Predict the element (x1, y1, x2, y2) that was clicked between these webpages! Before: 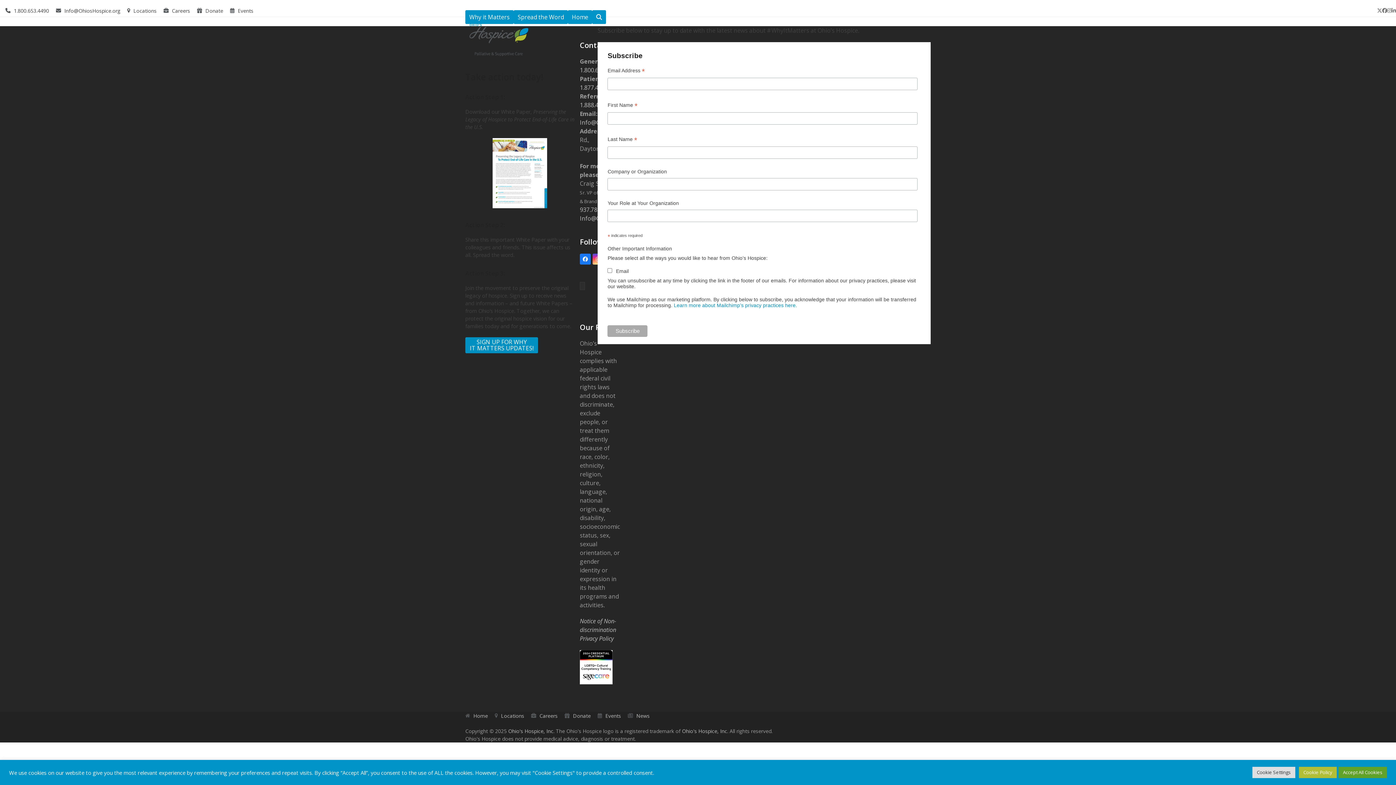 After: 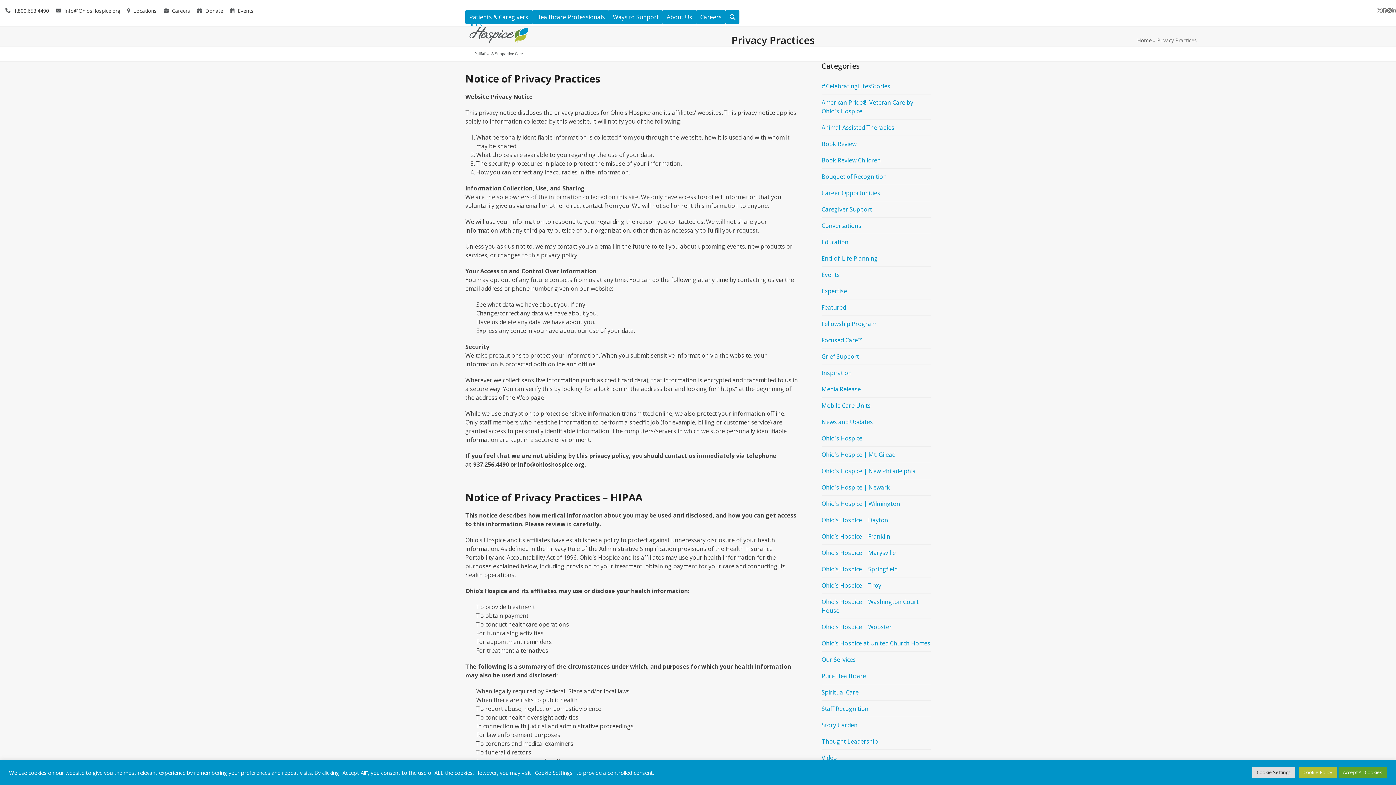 Action: bbox: (580, 634, 613, 642) label: Privacy Policy